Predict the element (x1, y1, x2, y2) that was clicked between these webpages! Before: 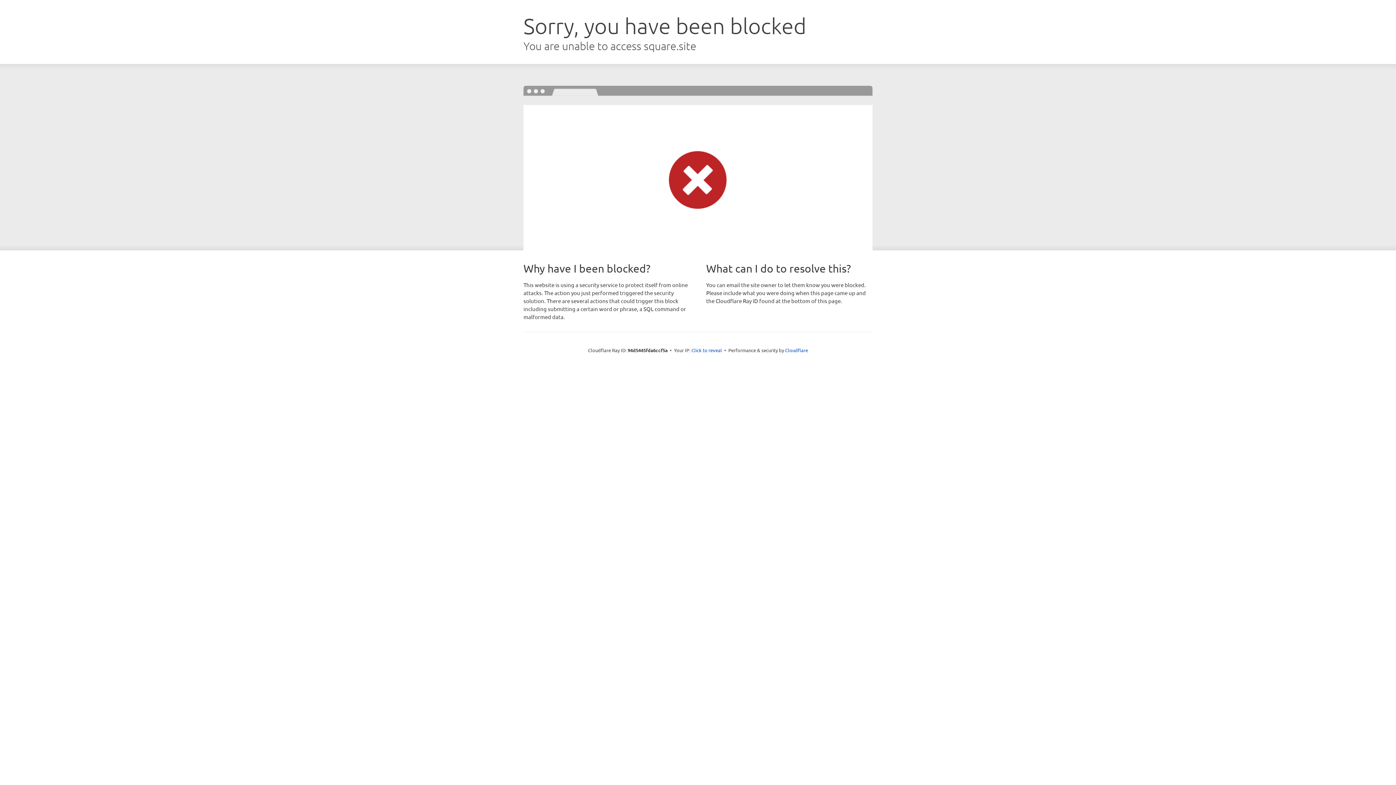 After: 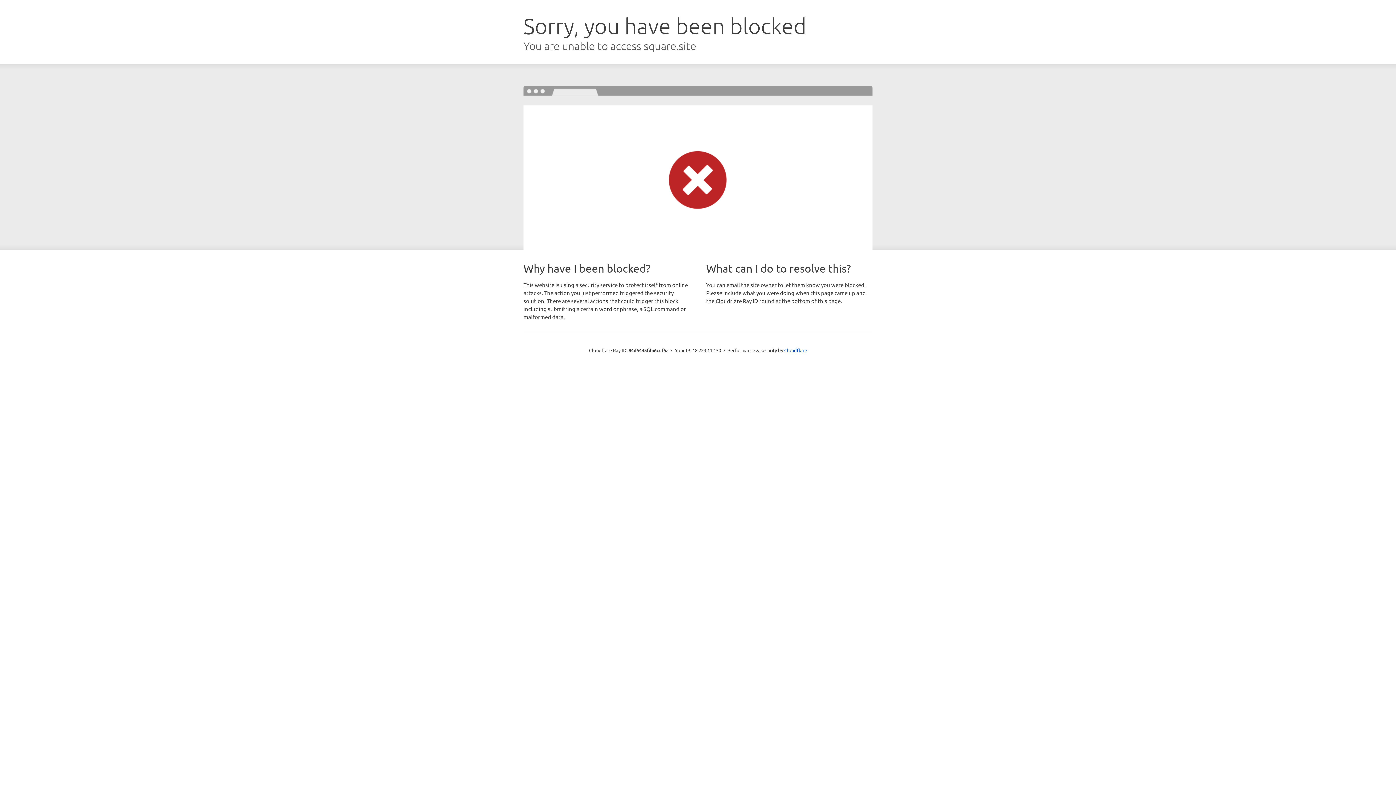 Action: bbox: (691, 346, 722, 353) label: Click to reveal